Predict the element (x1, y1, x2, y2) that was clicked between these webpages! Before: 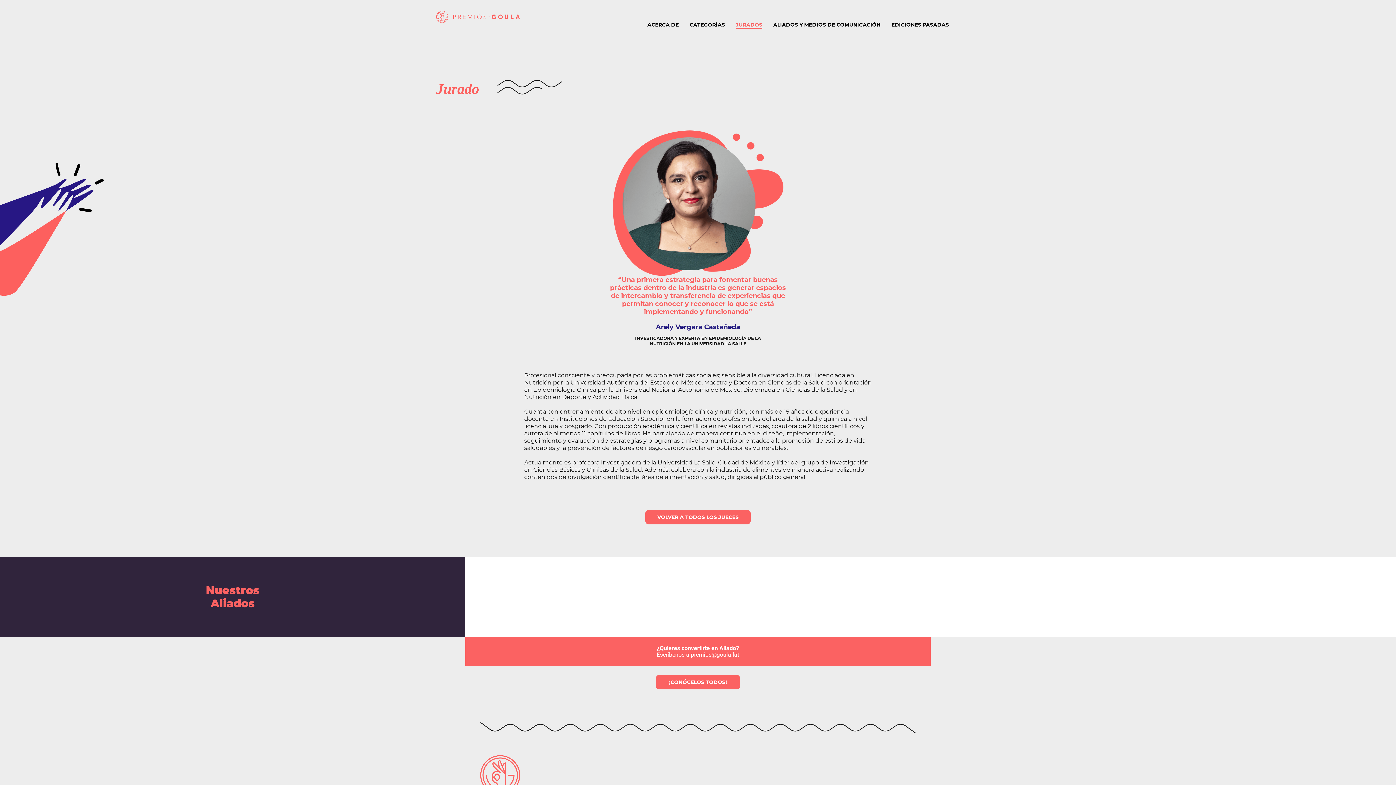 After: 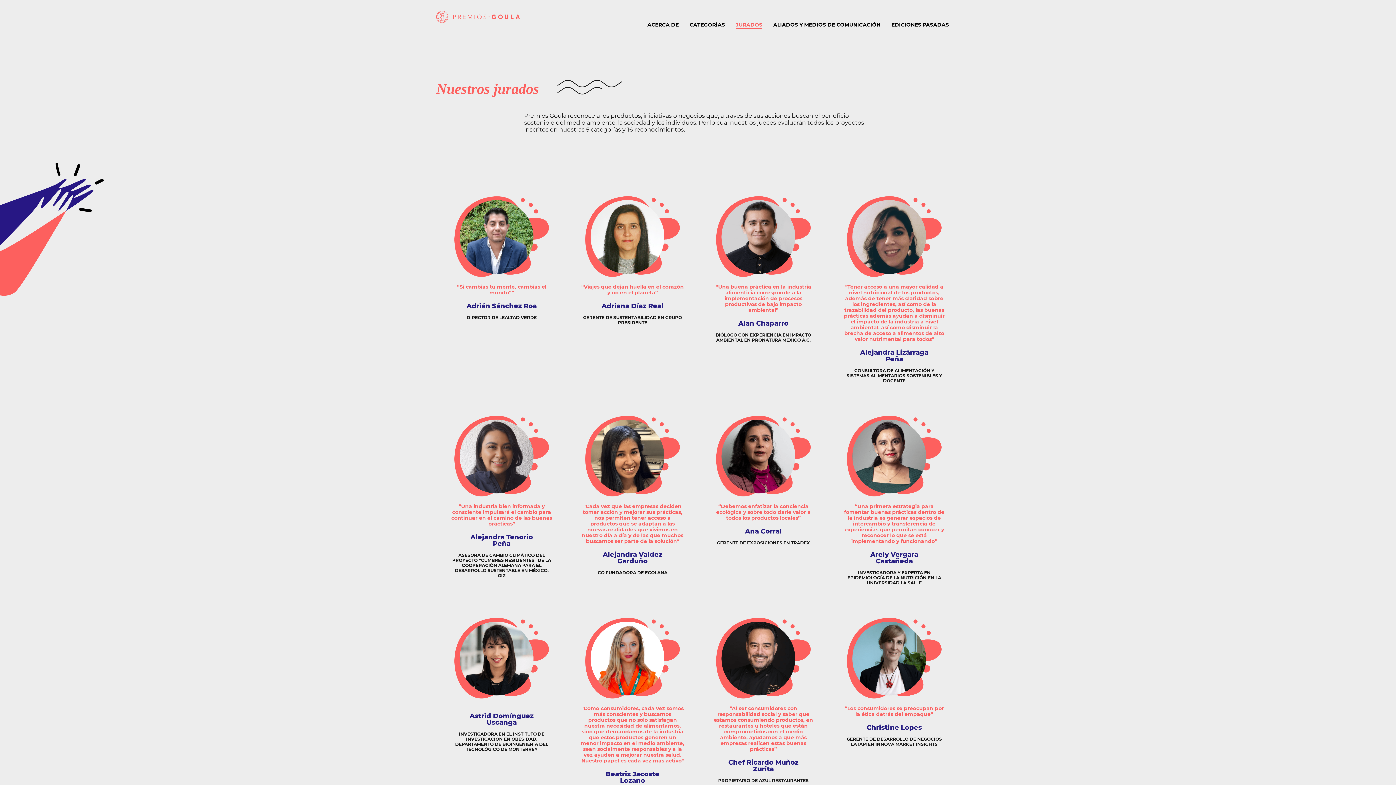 Action: label: JURADOS bbox: (736, 21, 762, 28)